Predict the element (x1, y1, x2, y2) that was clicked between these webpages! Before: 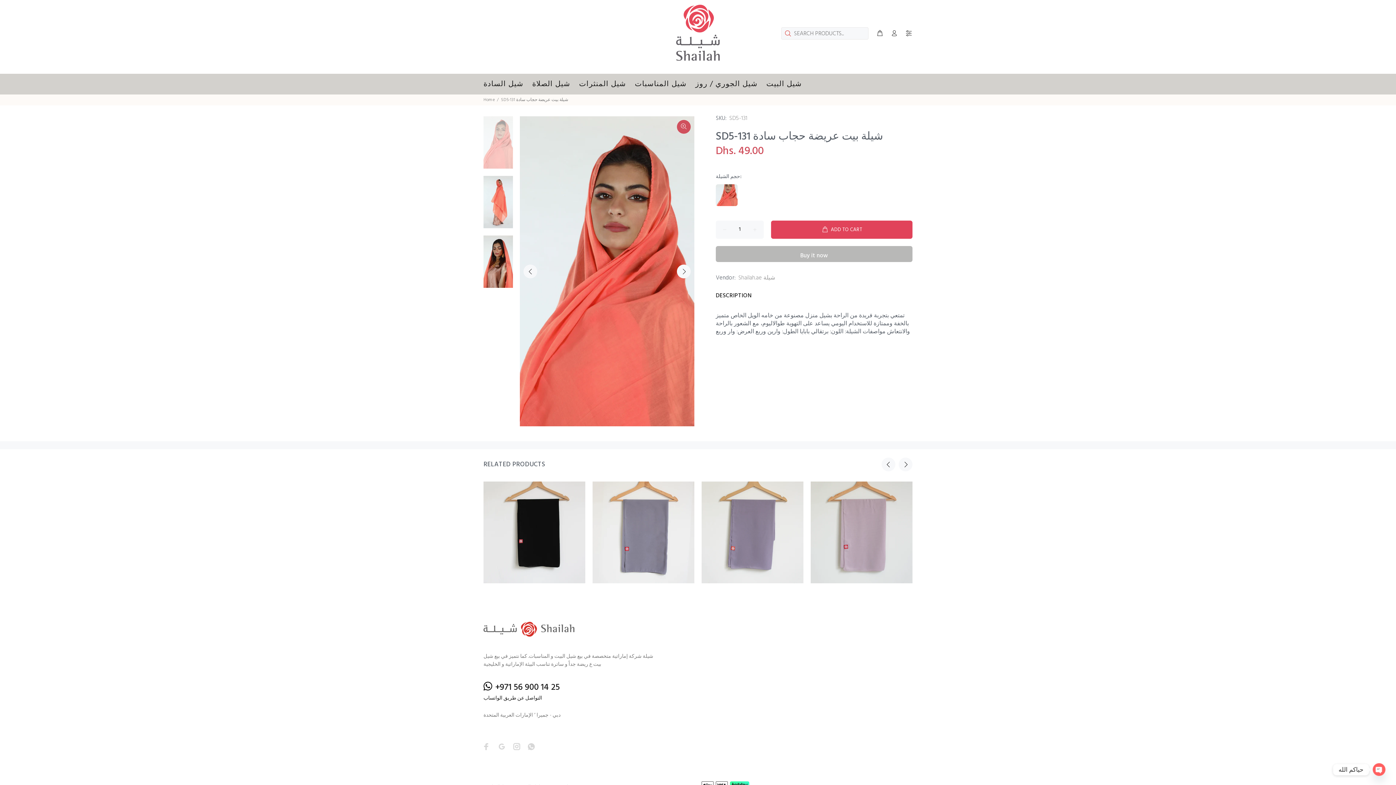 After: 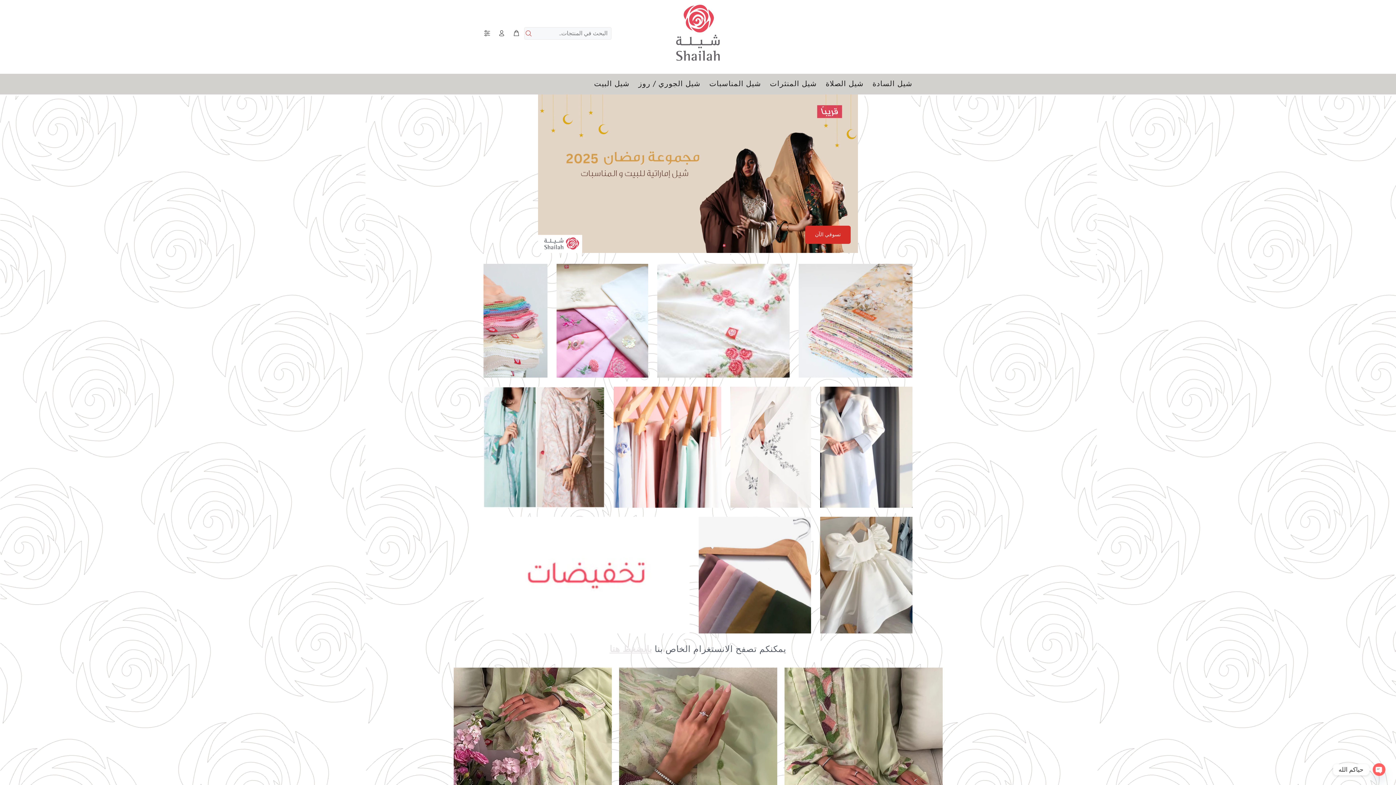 Action: bbox: (483, 622, 574, 637)